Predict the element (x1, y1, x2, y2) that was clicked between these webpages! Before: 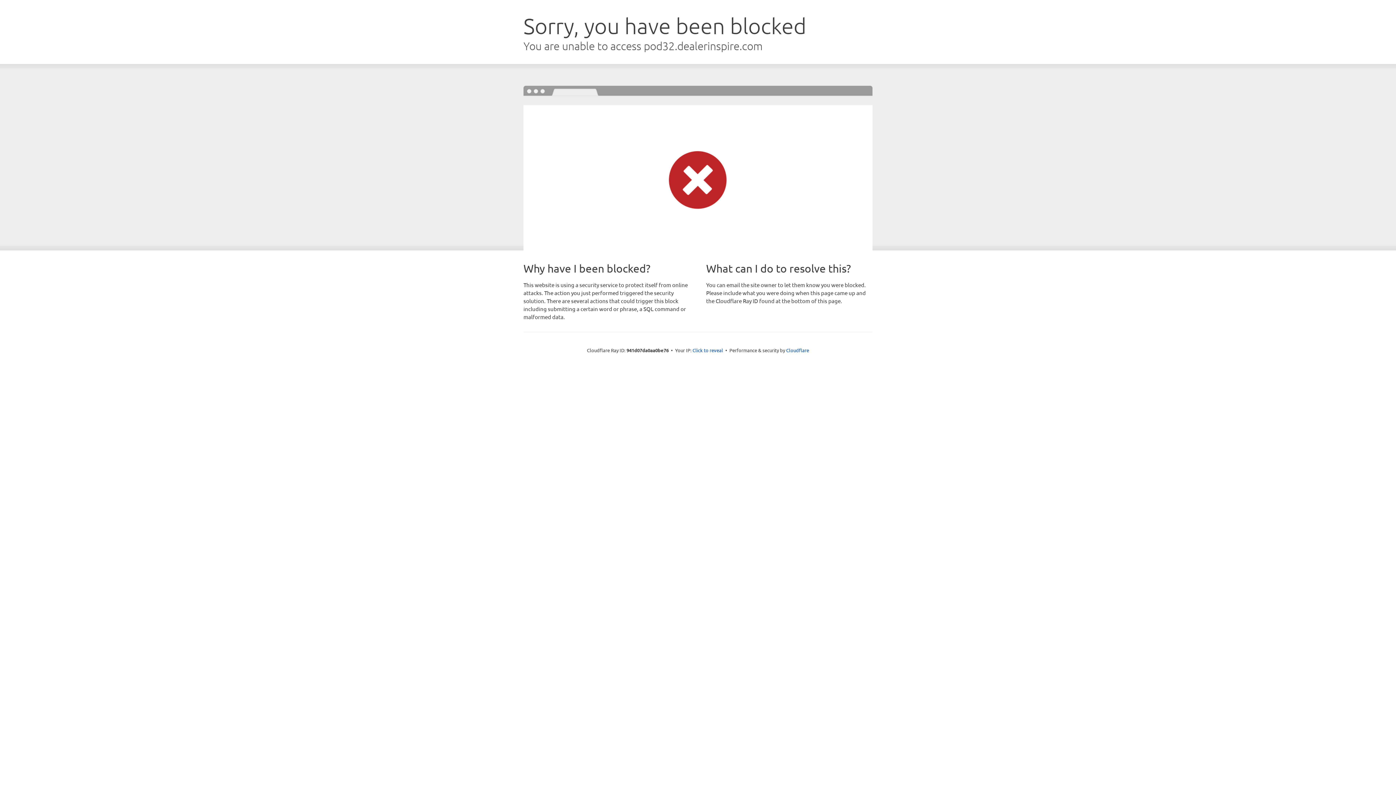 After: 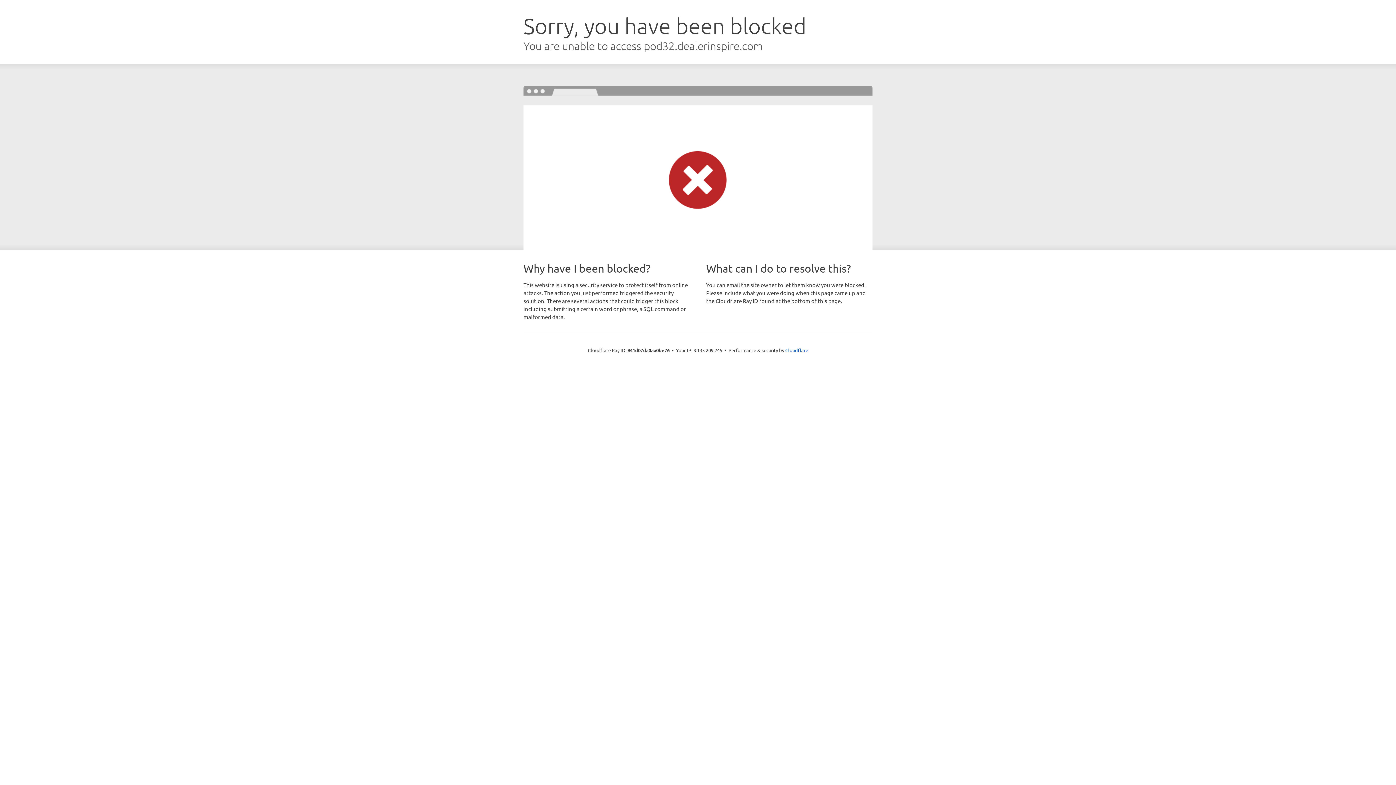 Action: label: Click to reveal bbox: (692, 346, 723, 353)